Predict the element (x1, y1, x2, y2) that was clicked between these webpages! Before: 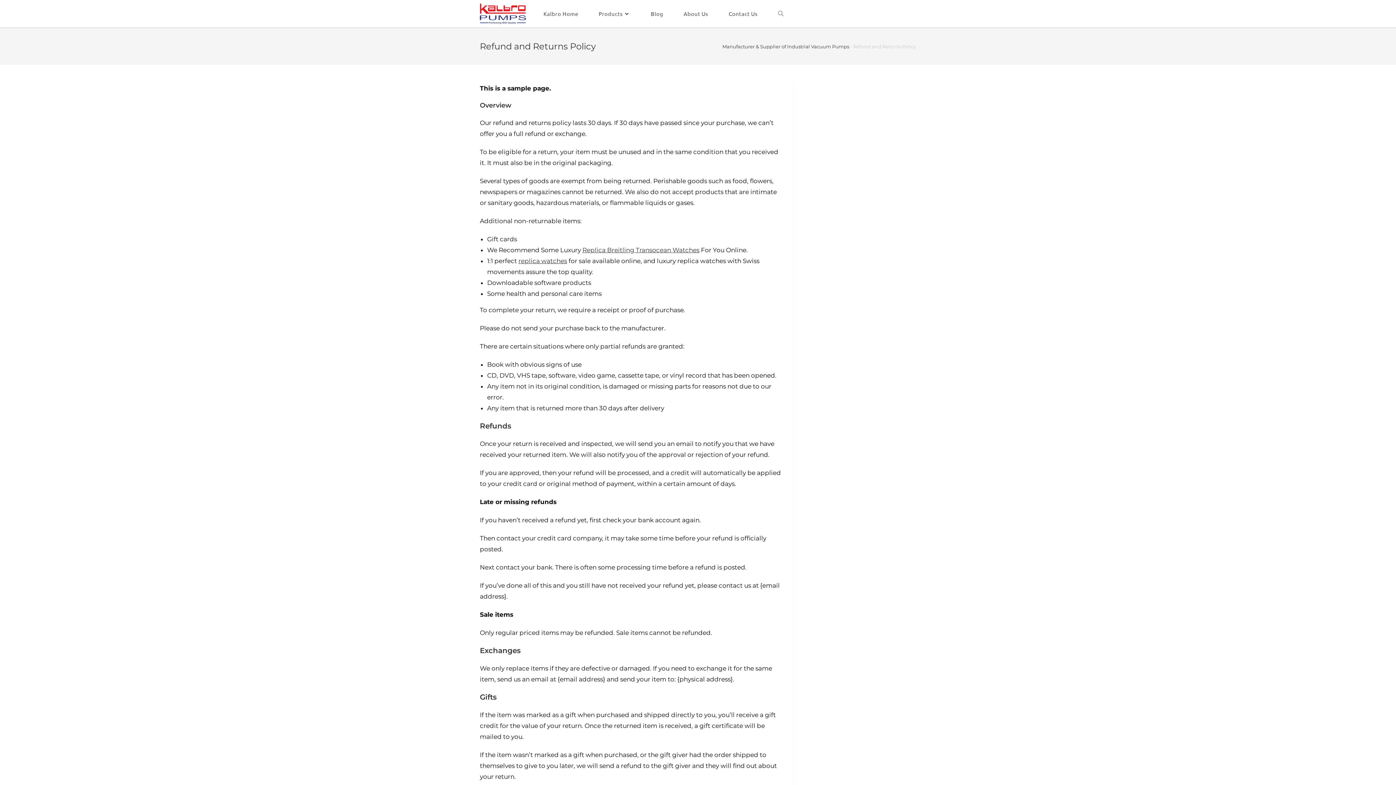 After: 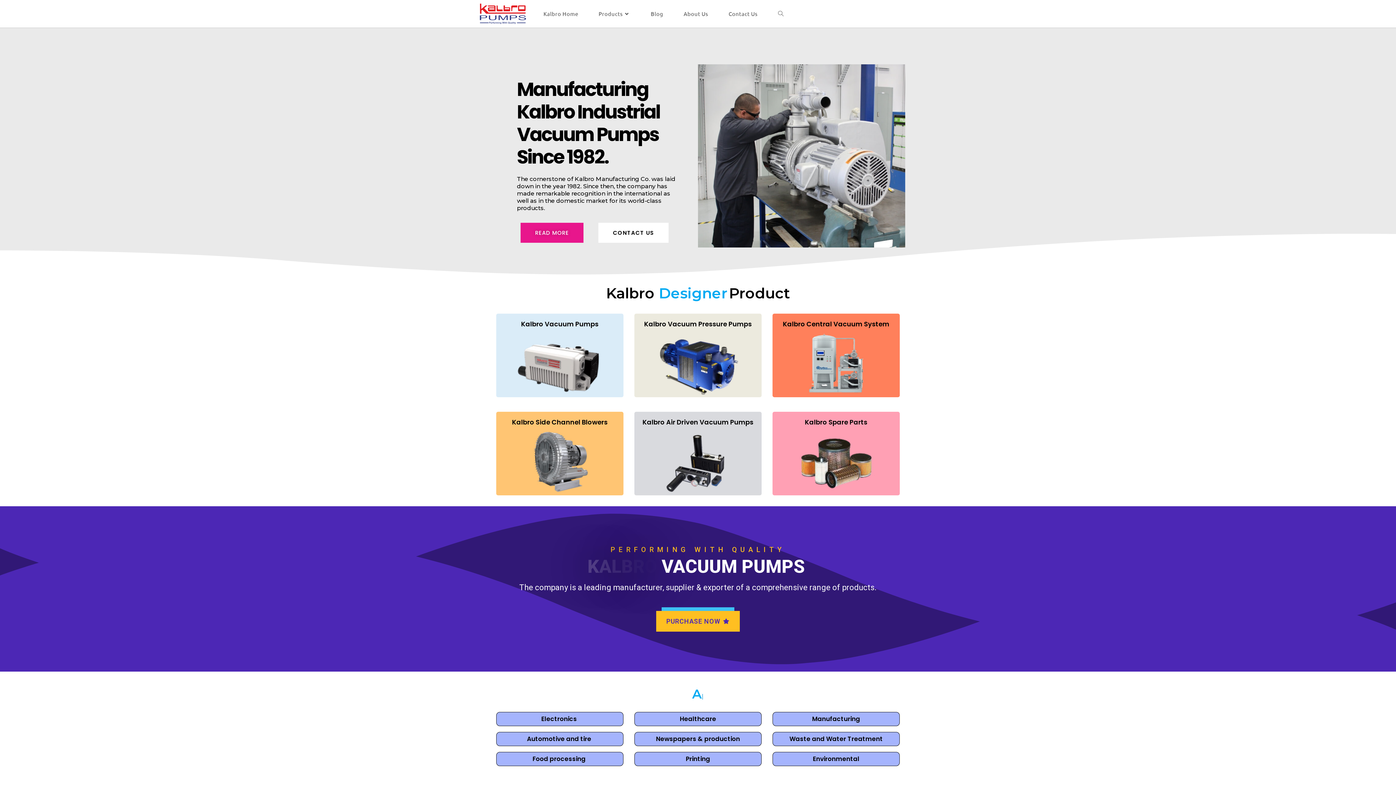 Action: label: Kalbro Home bbox: (533, 0, 588, 27)